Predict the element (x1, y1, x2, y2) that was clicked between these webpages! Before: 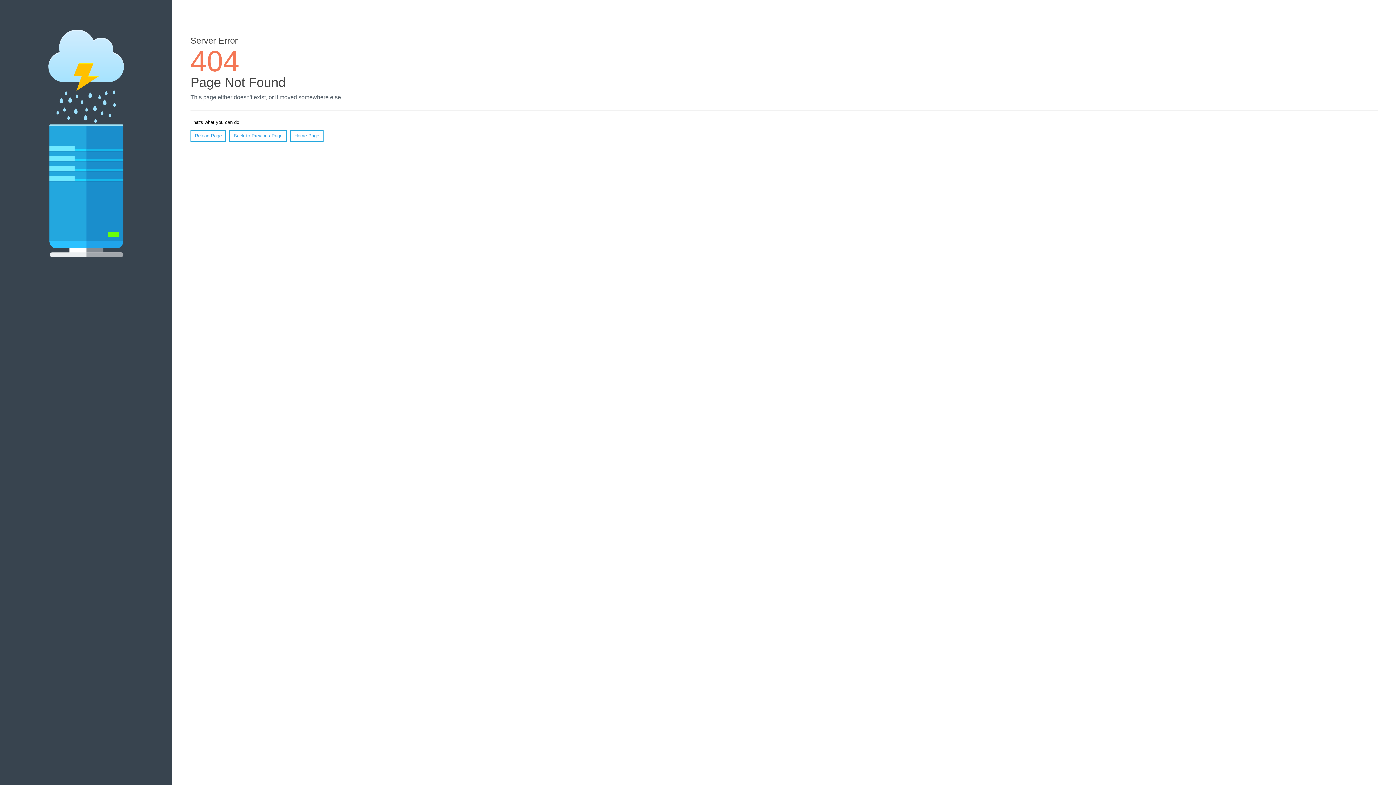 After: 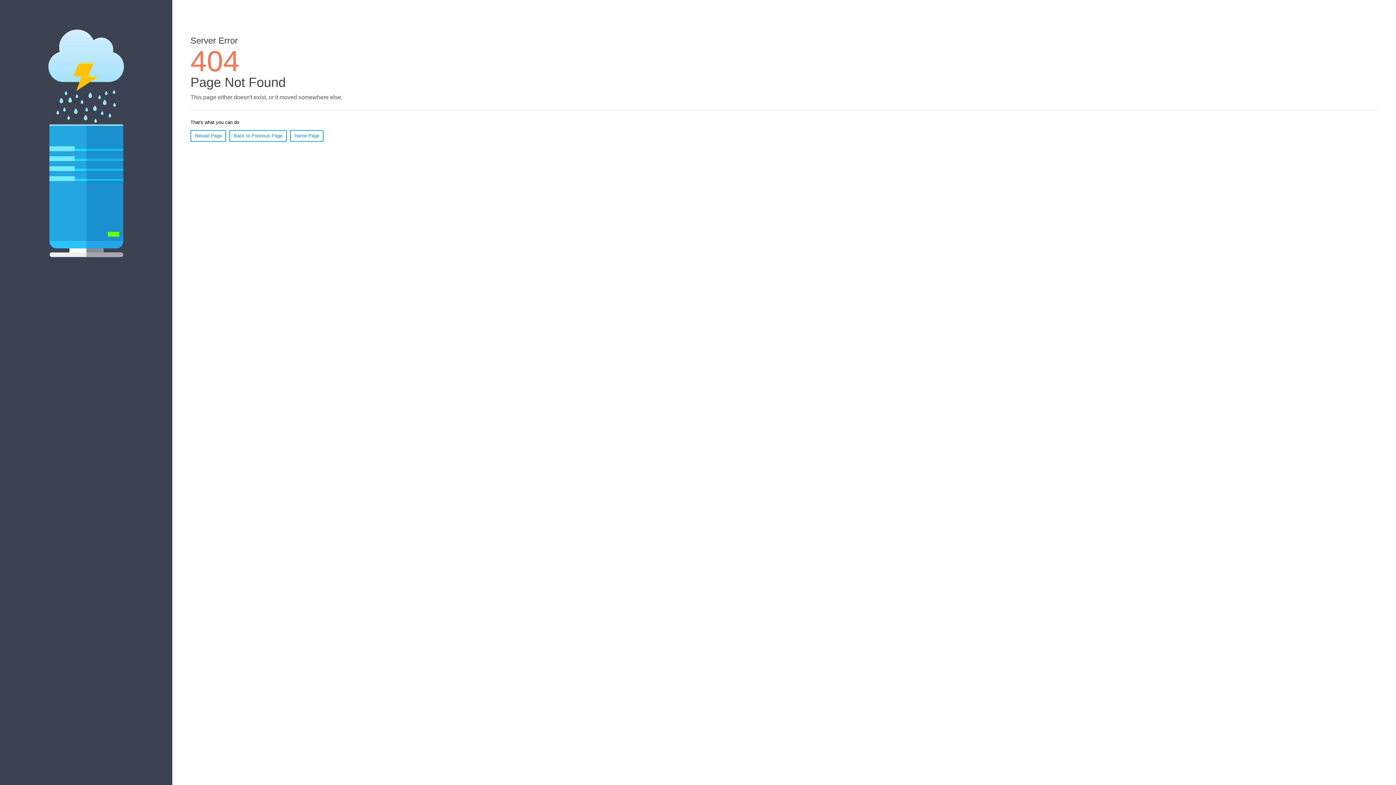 Action: label: Reload Page bbox: (190, 130, 226, 141)